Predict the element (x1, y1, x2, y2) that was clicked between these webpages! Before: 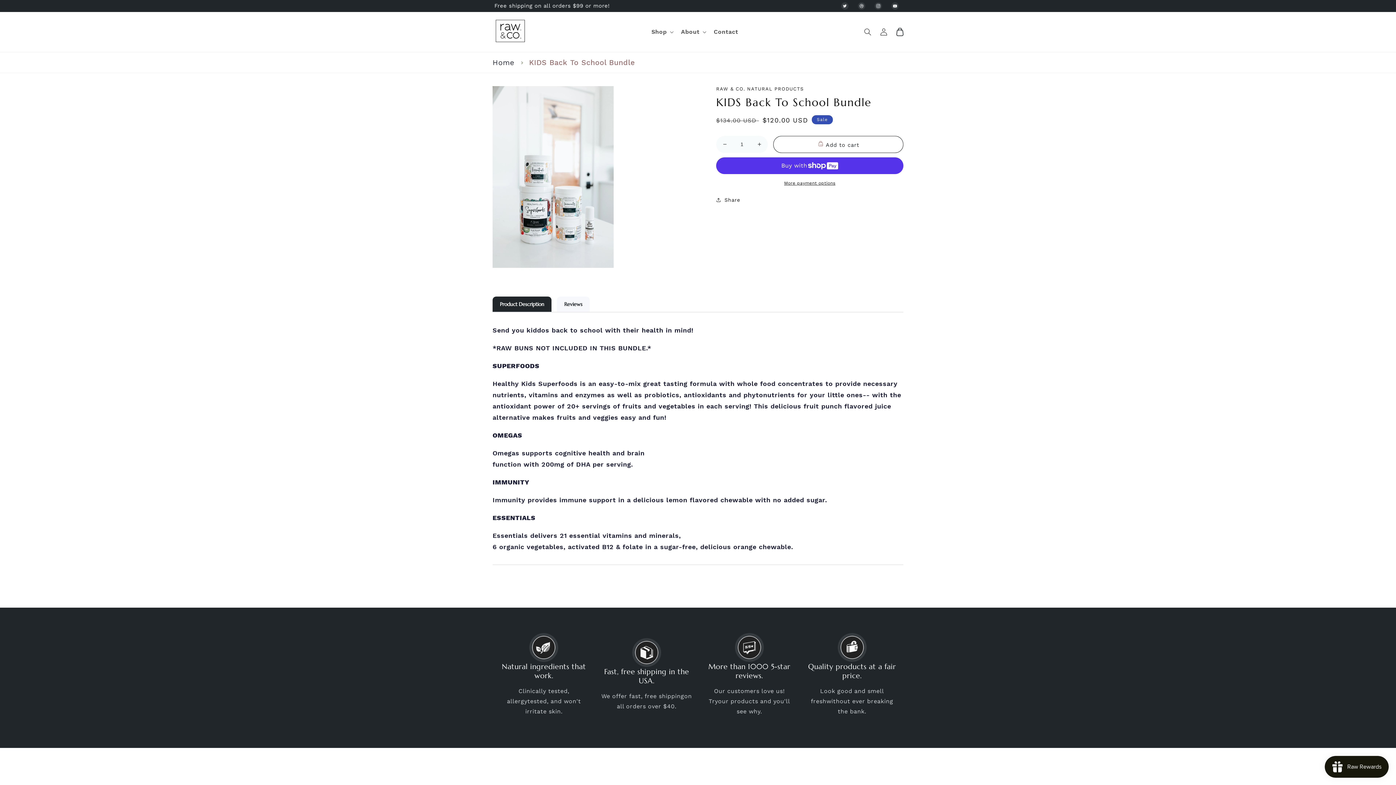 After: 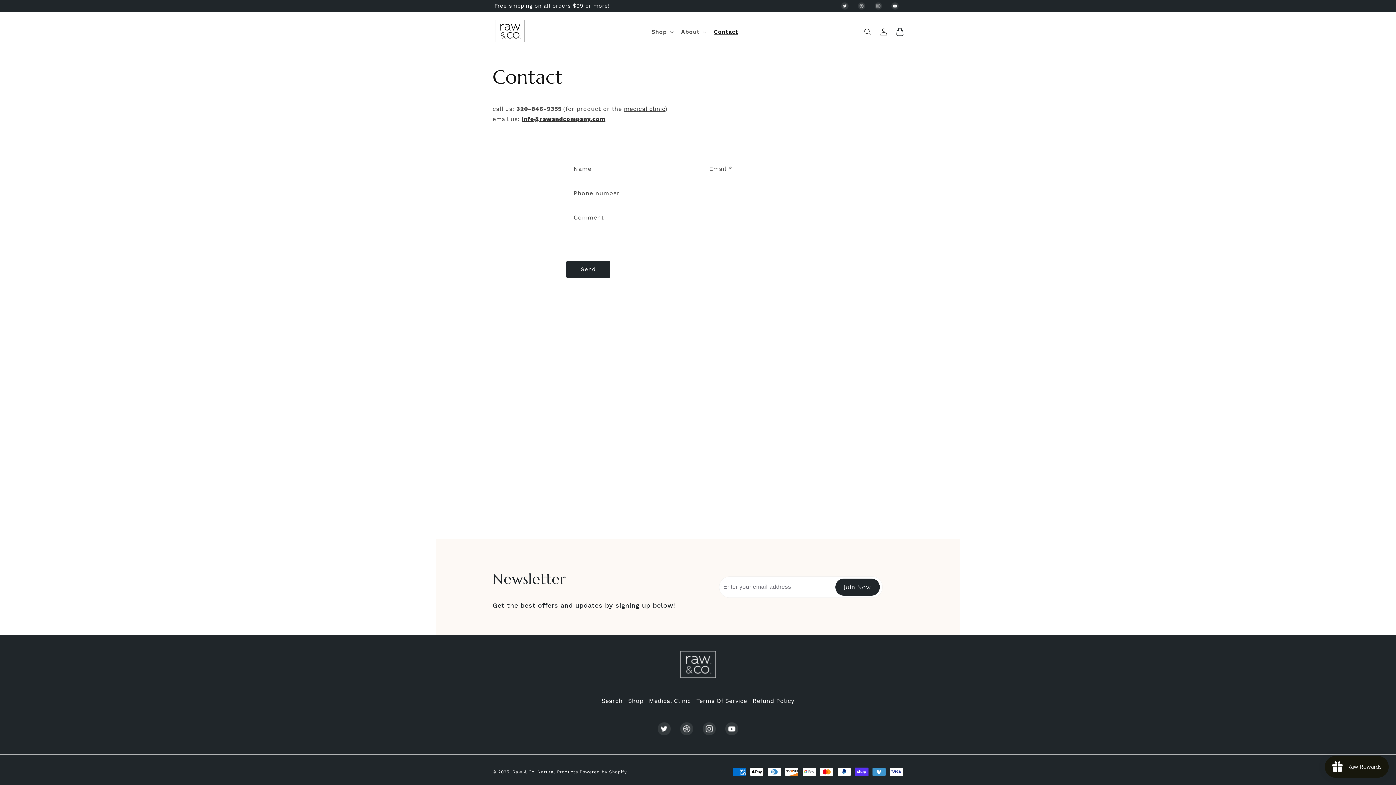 Action: bbox: (709, 23, 742, 39) label: Contact